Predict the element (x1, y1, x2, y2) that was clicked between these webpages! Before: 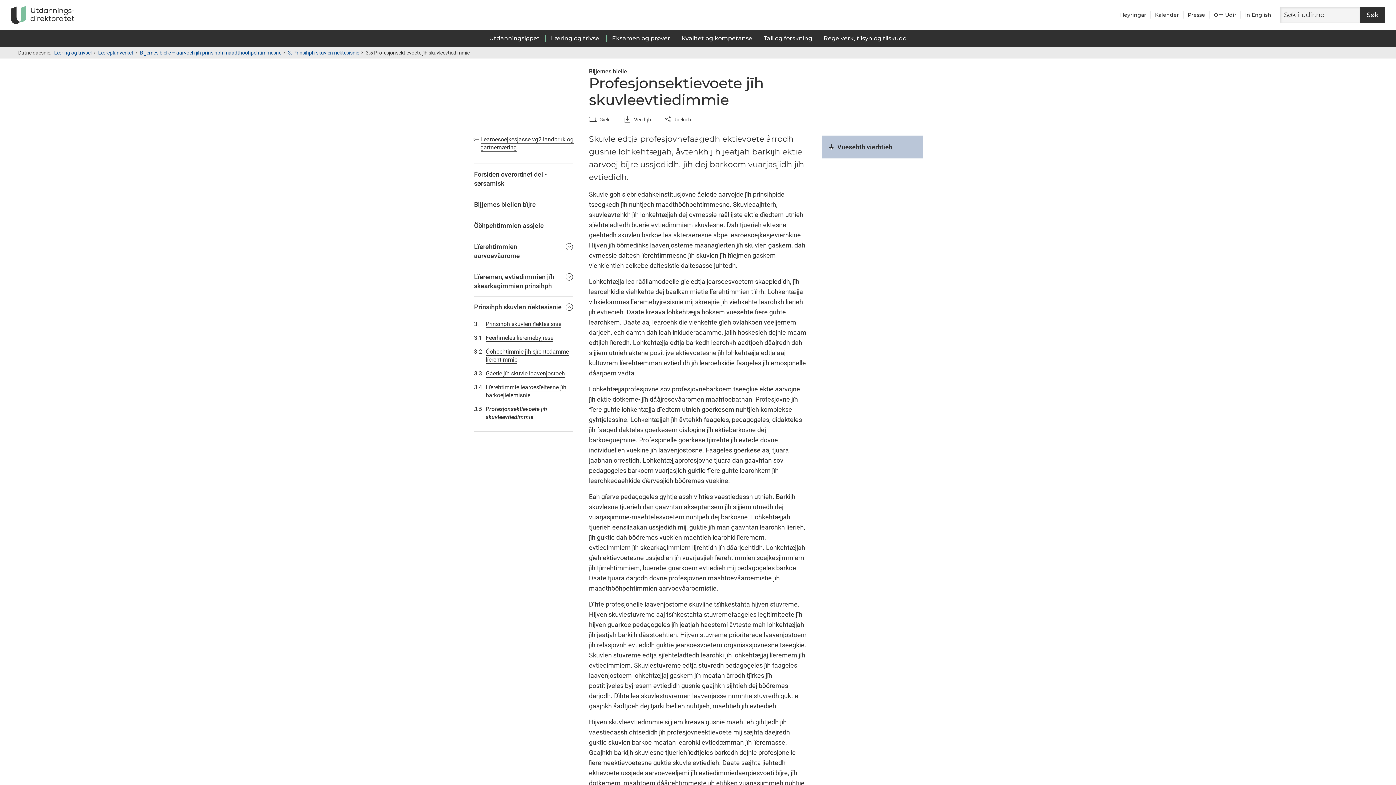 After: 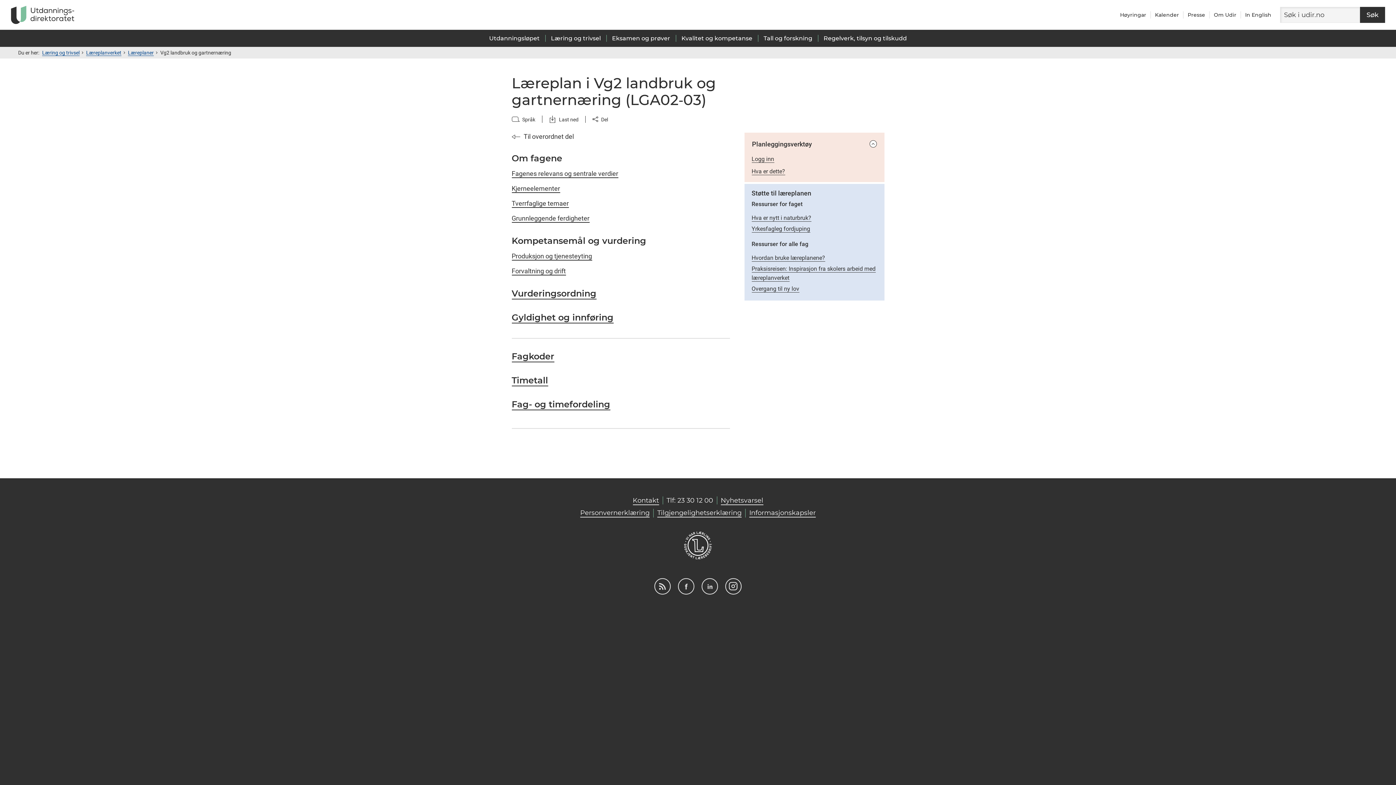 Action: label: Learoesoejkesjasse vg2 landbruk og gartnernæring bbox: (472, 132, 574, 154)